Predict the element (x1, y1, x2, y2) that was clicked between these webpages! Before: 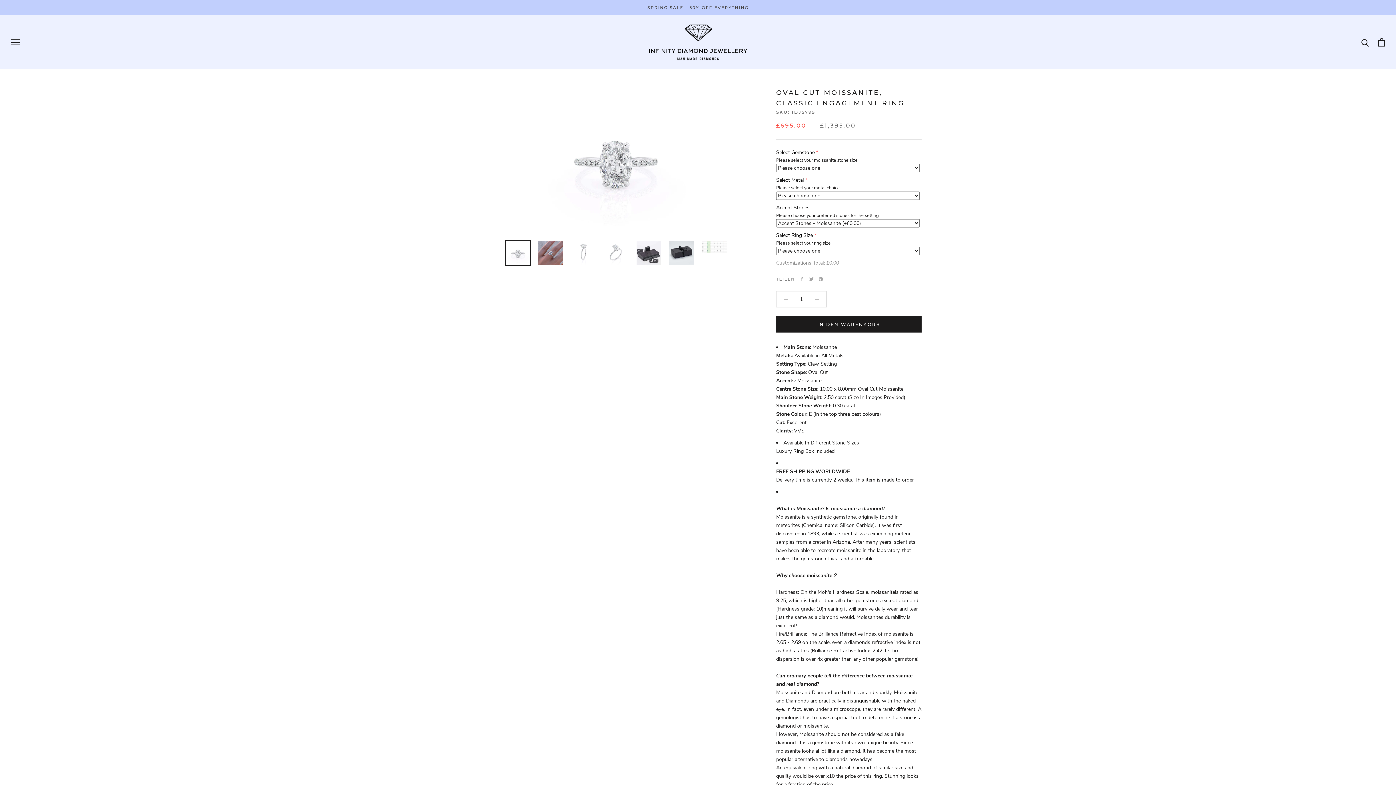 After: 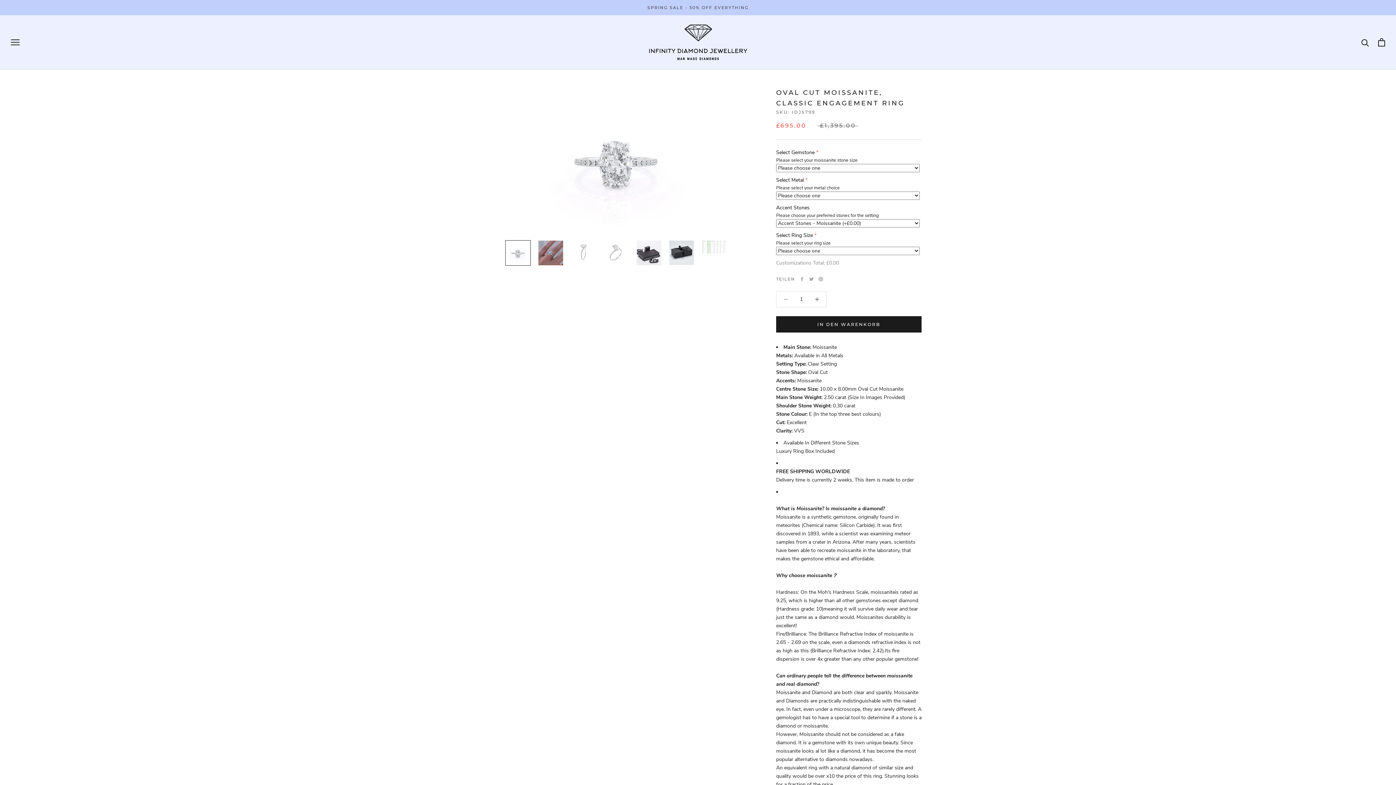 Action: bbox: (776, 291, 795, 307)